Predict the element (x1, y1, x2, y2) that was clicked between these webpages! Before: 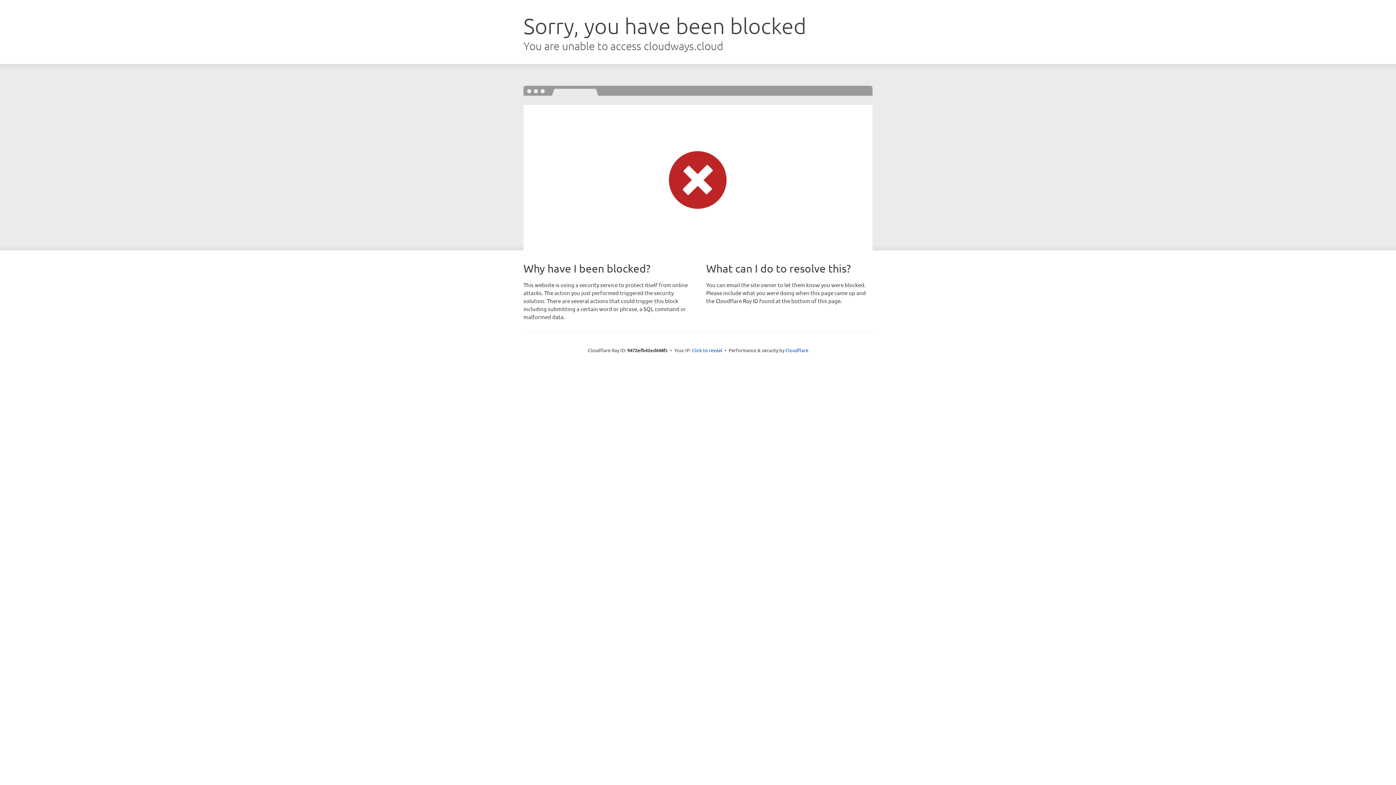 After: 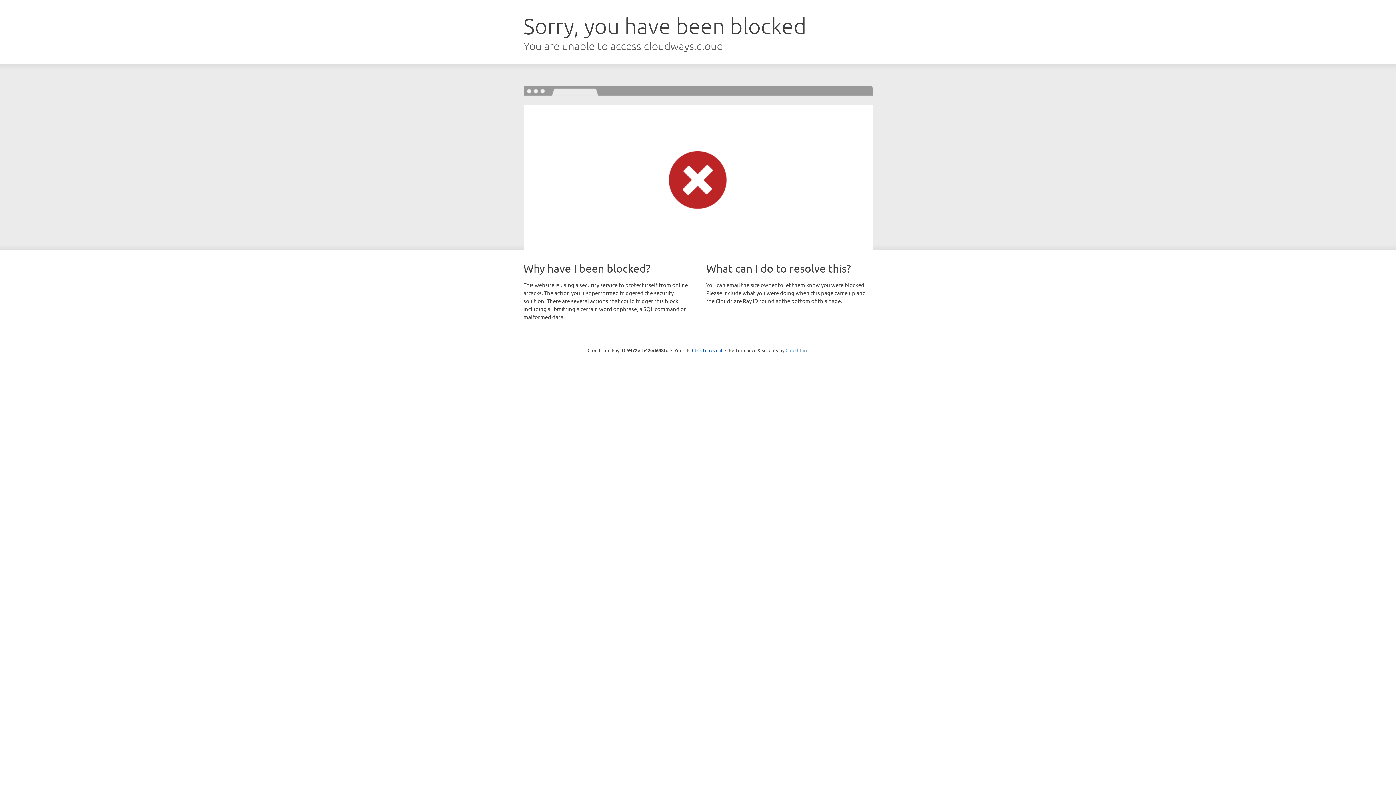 Action: label: Cloudflare bbox: (785, 347, 808, 353)